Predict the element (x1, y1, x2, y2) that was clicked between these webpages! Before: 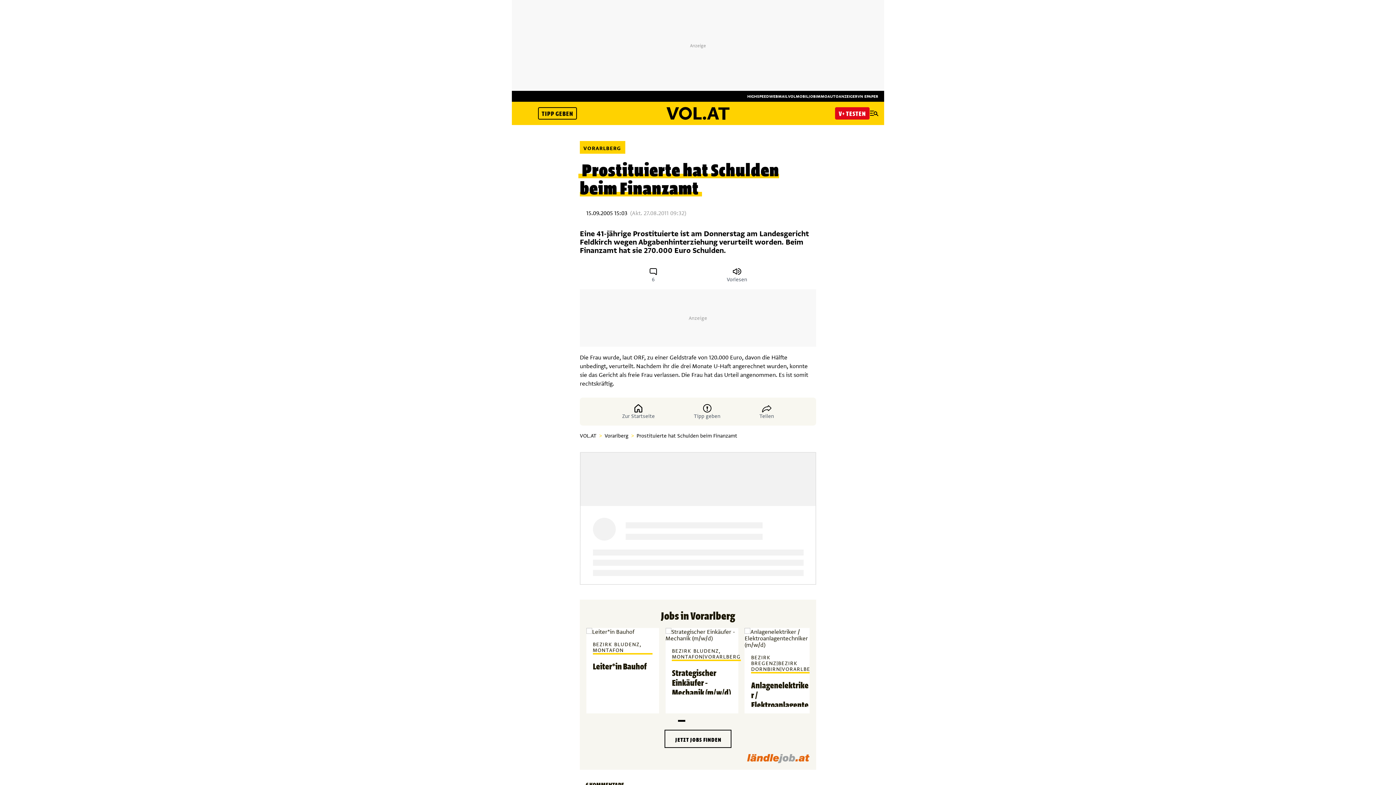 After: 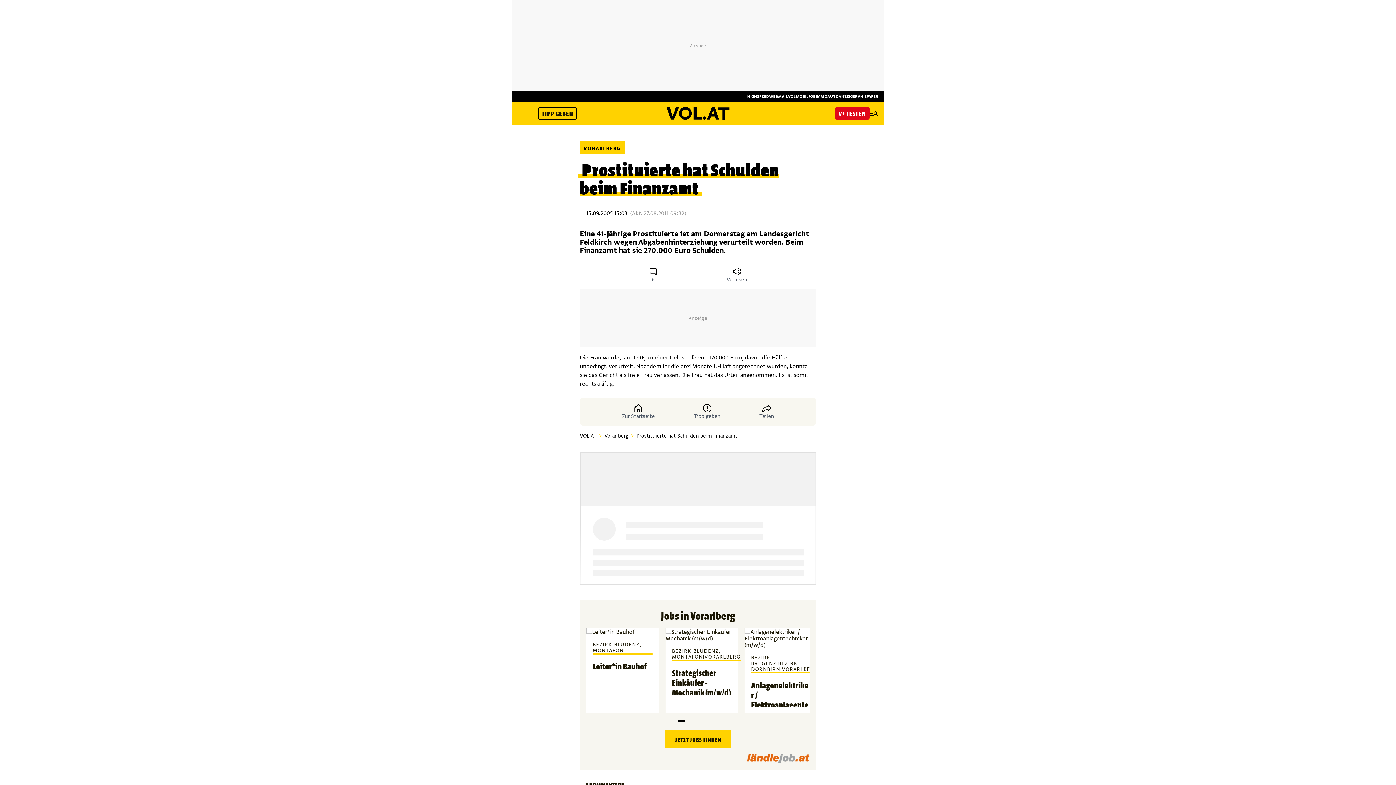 Action: bbox: (664, 730, 731, 748) label: JETZT JOBS FINDEN